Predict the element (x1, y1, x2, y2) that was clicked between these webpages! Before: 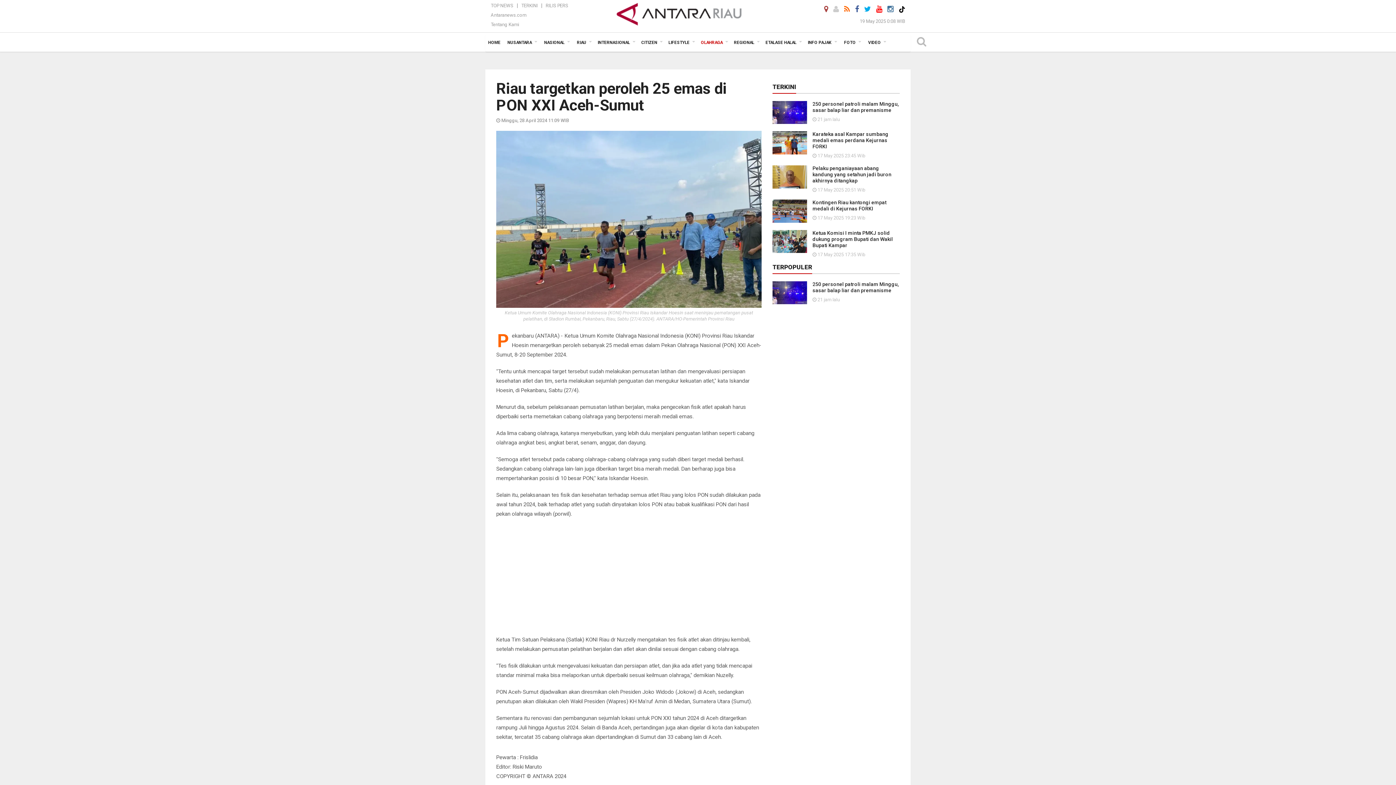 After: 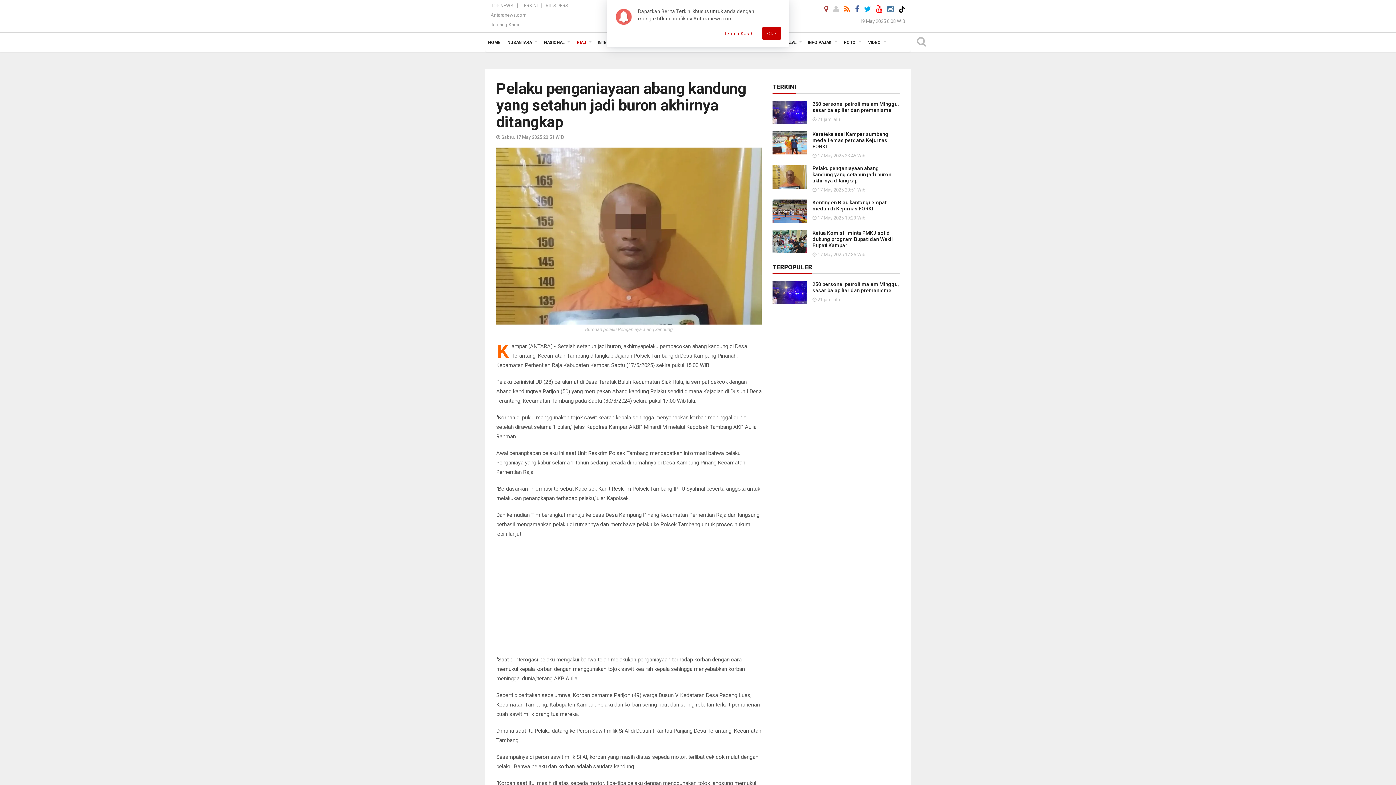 Action: bbox: (772, 173, 807, 179)